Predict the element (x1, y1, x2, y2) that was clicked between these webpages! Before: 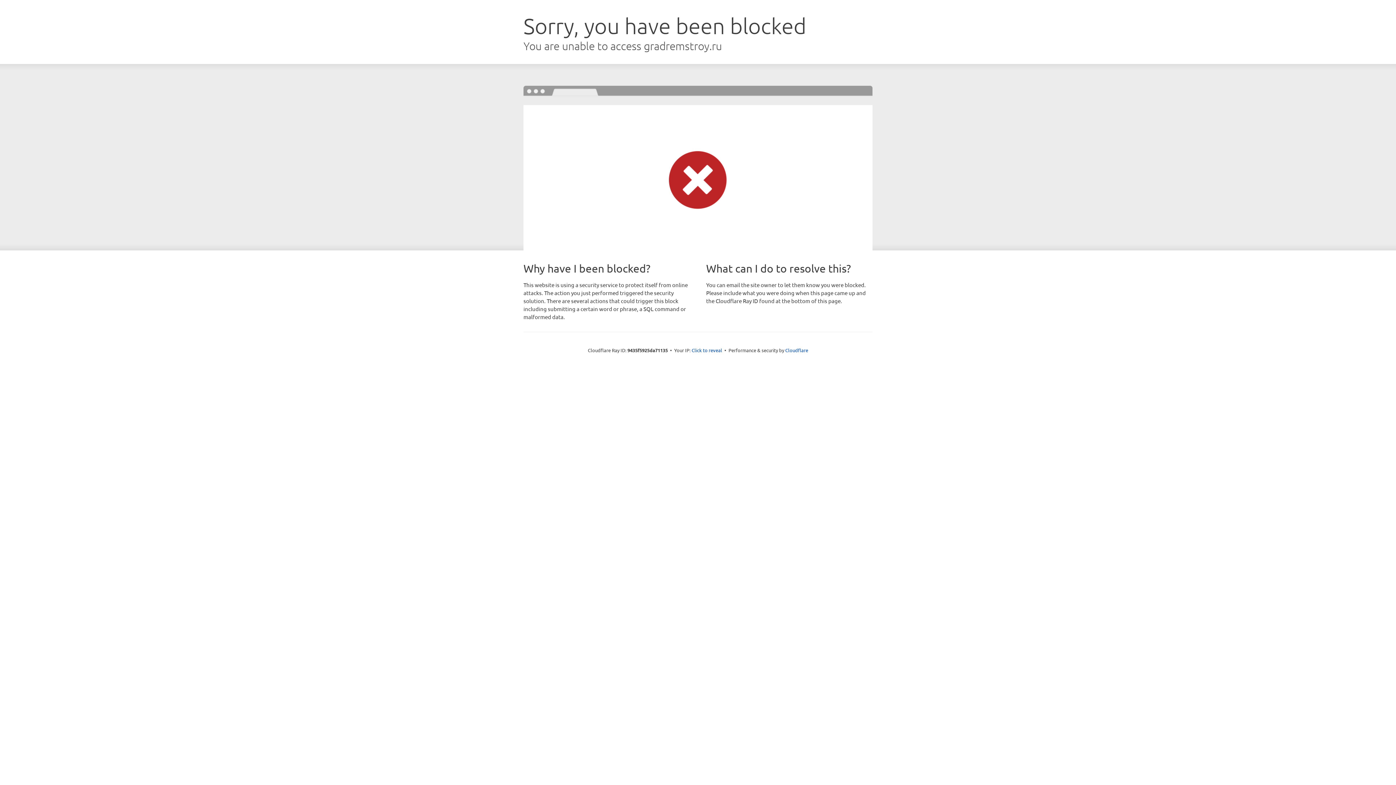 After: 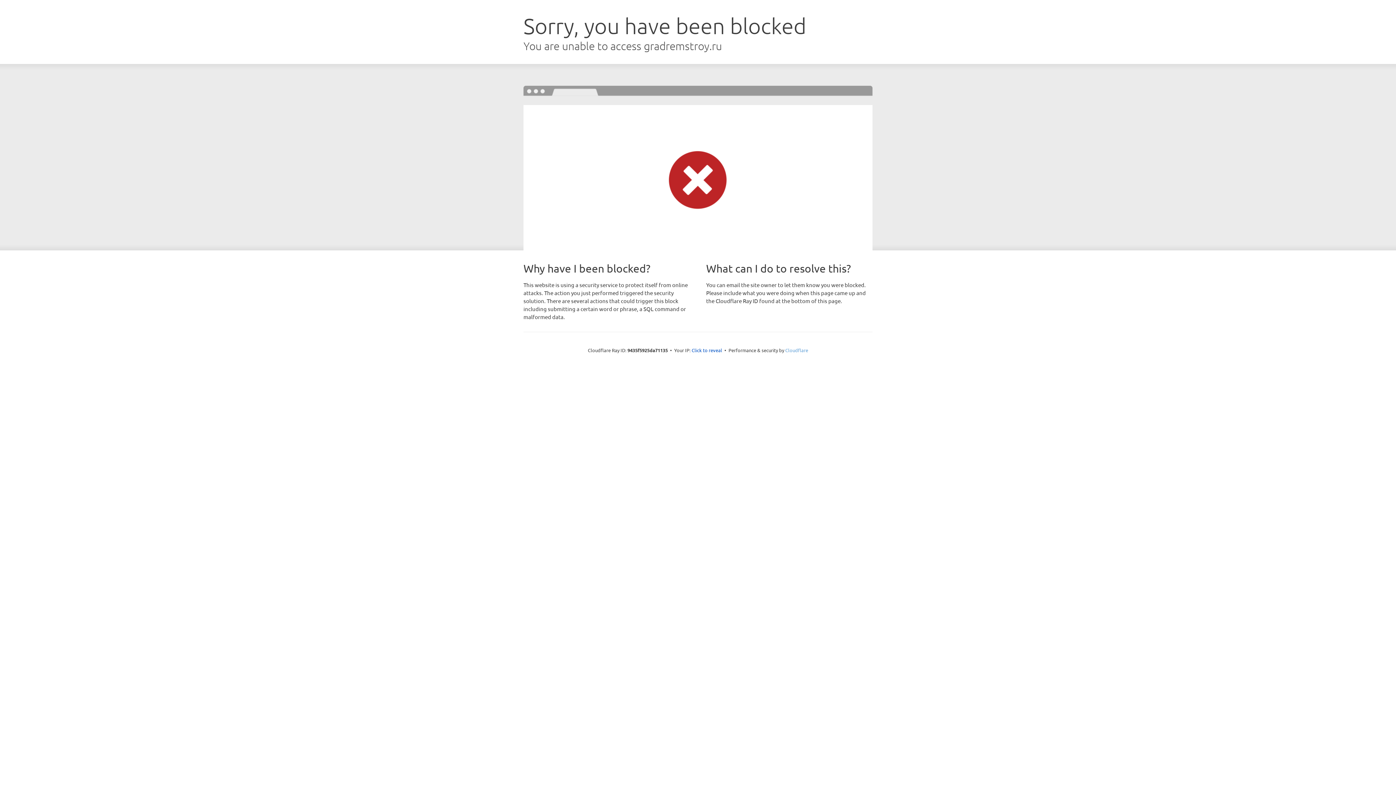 Action: label: Cloudflare bbox: (785, 347, 808, 353)